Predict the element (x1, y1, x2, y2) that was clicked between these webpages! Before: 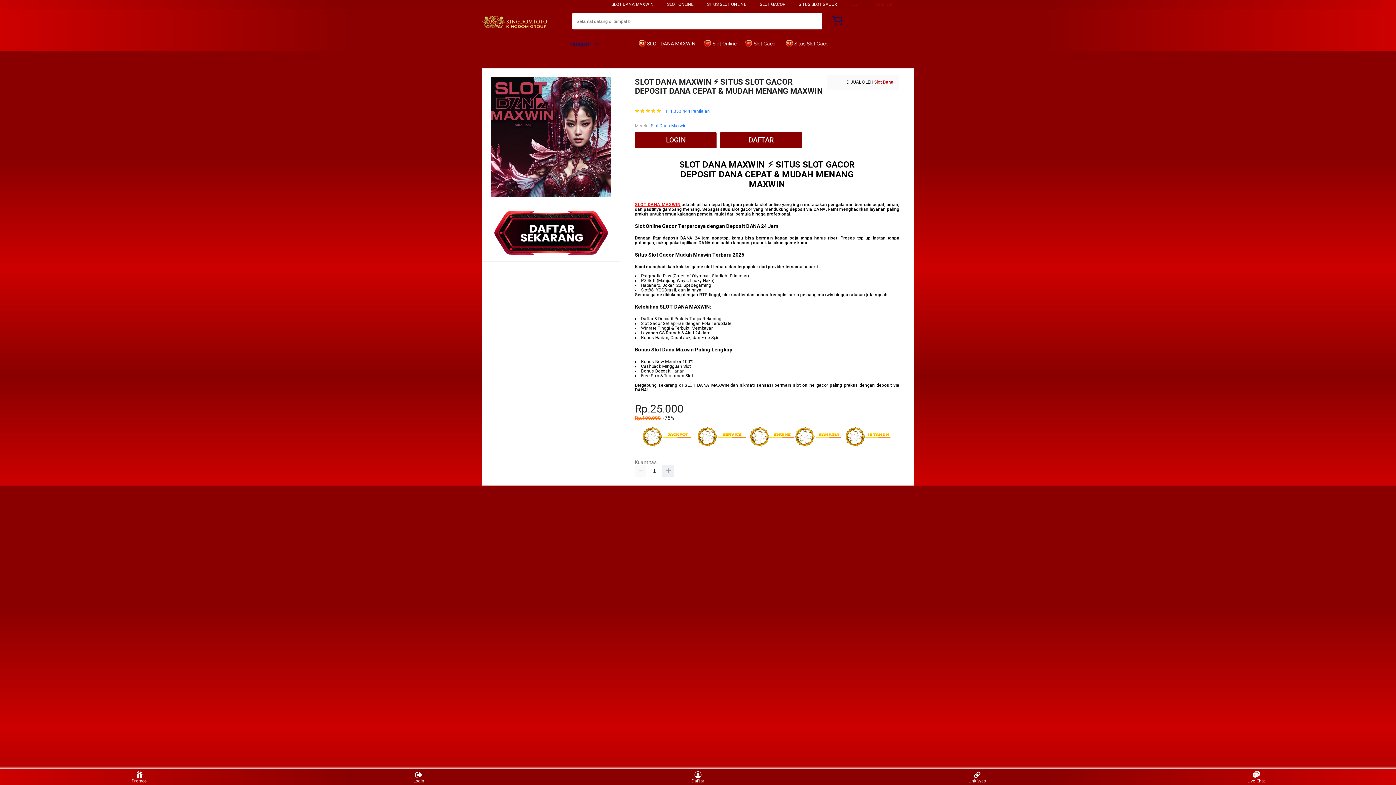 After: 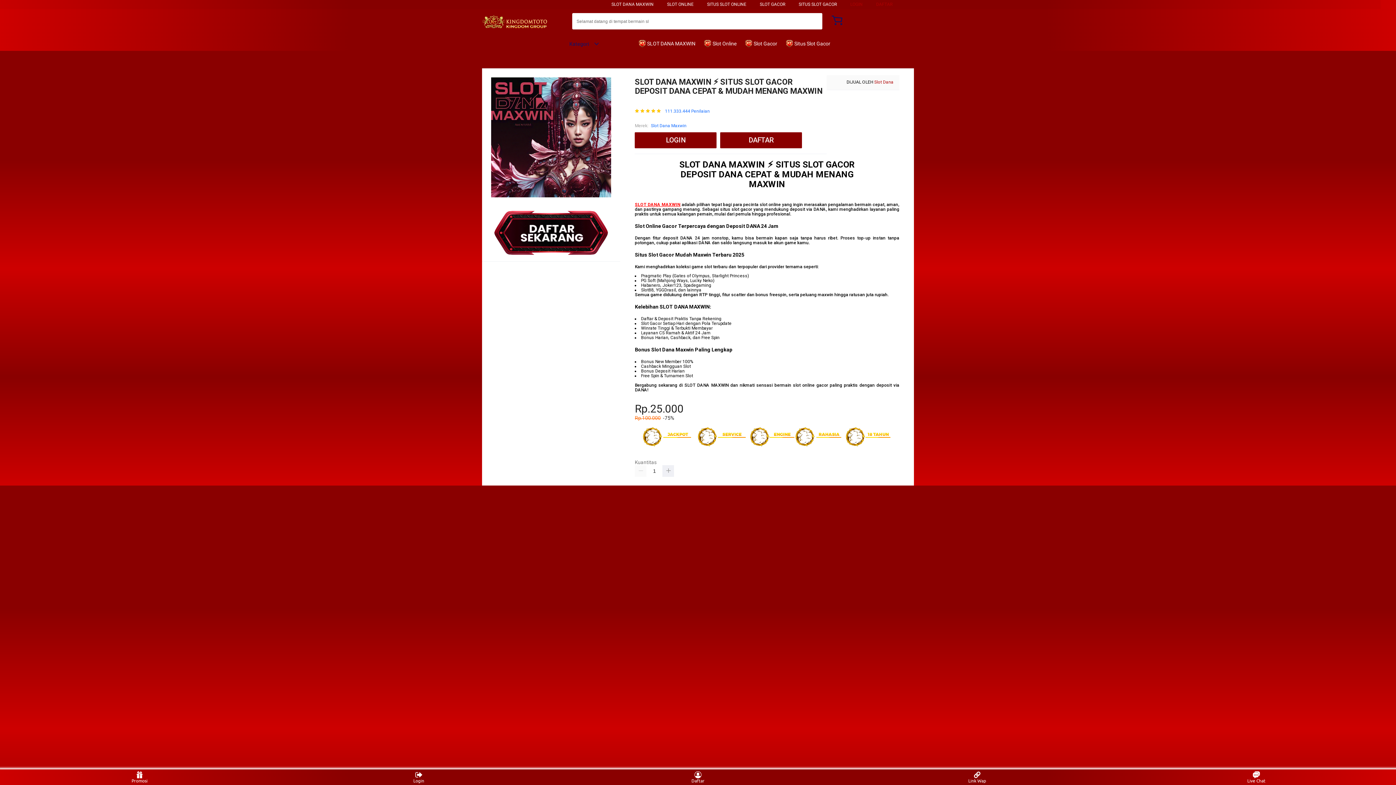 Action: label: Slot Dana bbox: (874, 79, 893, 84)